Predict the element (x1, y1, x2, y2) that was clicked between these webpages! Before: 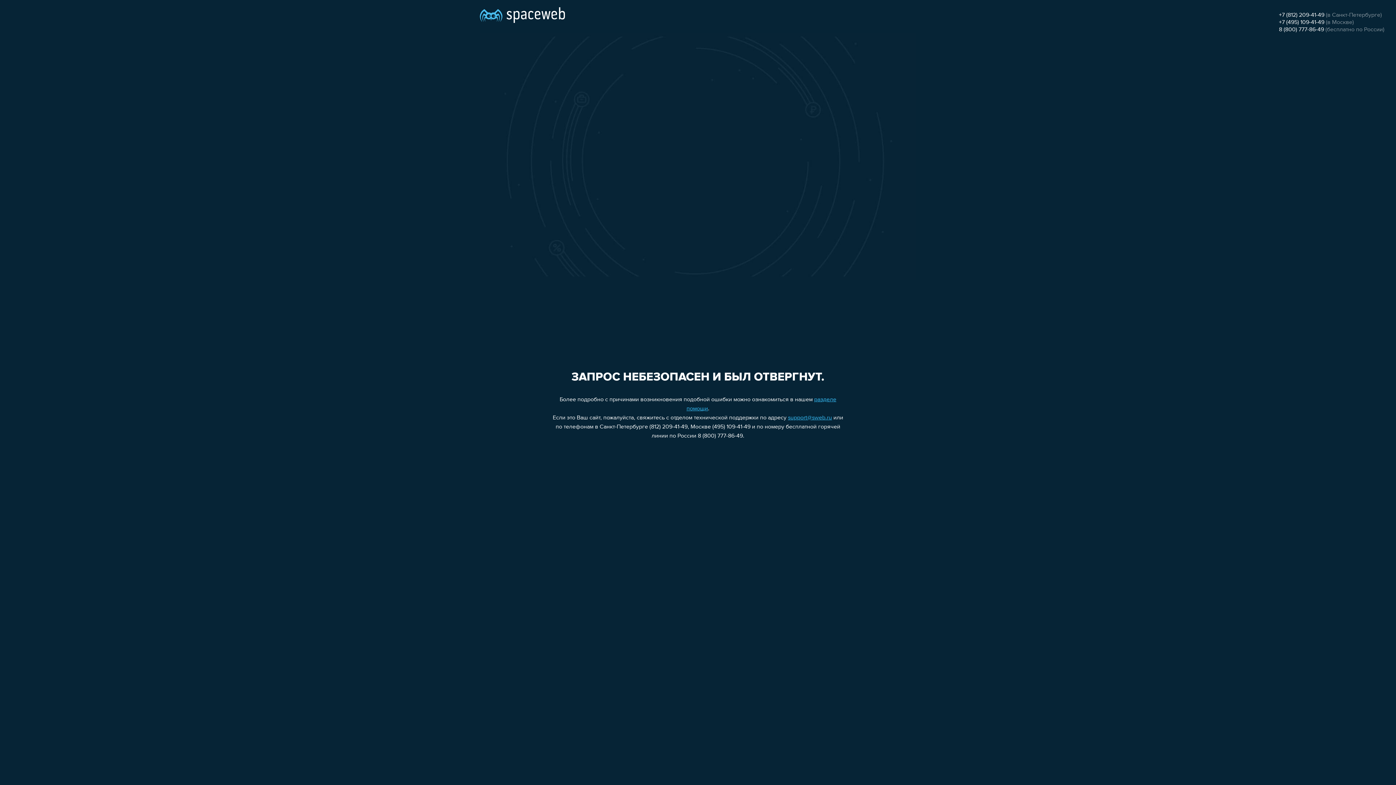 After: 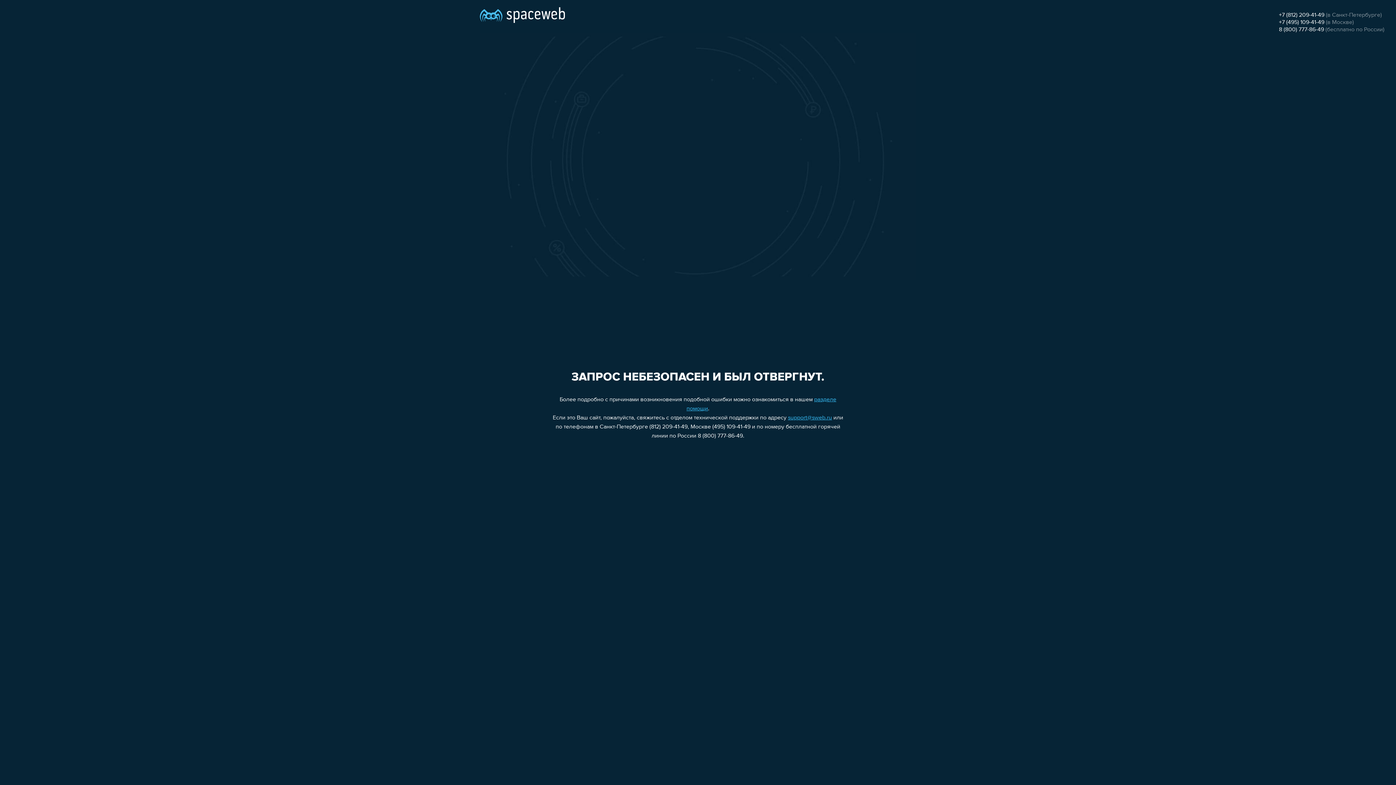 Action: bbox: (1279, 12, 1324, 18) label: +7 (812) 209-41-49